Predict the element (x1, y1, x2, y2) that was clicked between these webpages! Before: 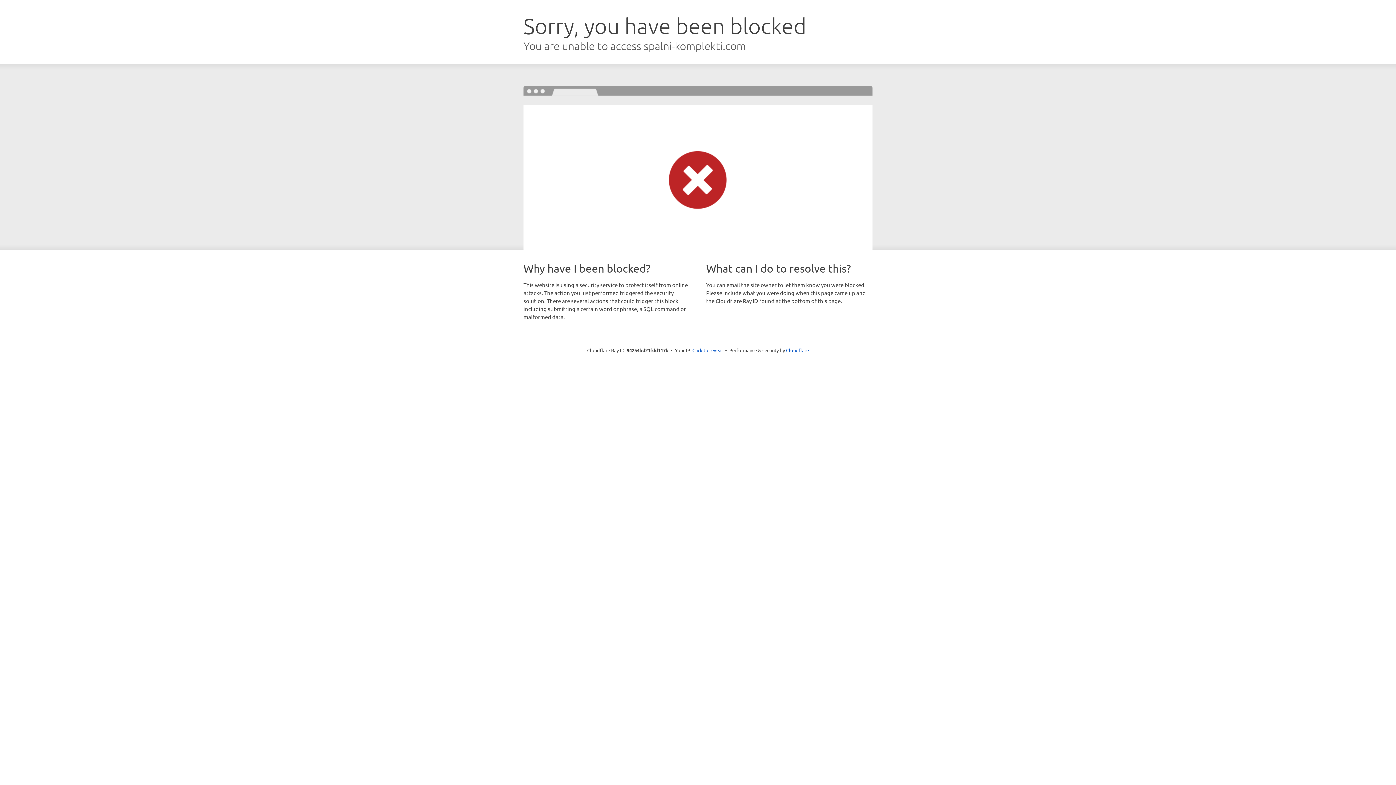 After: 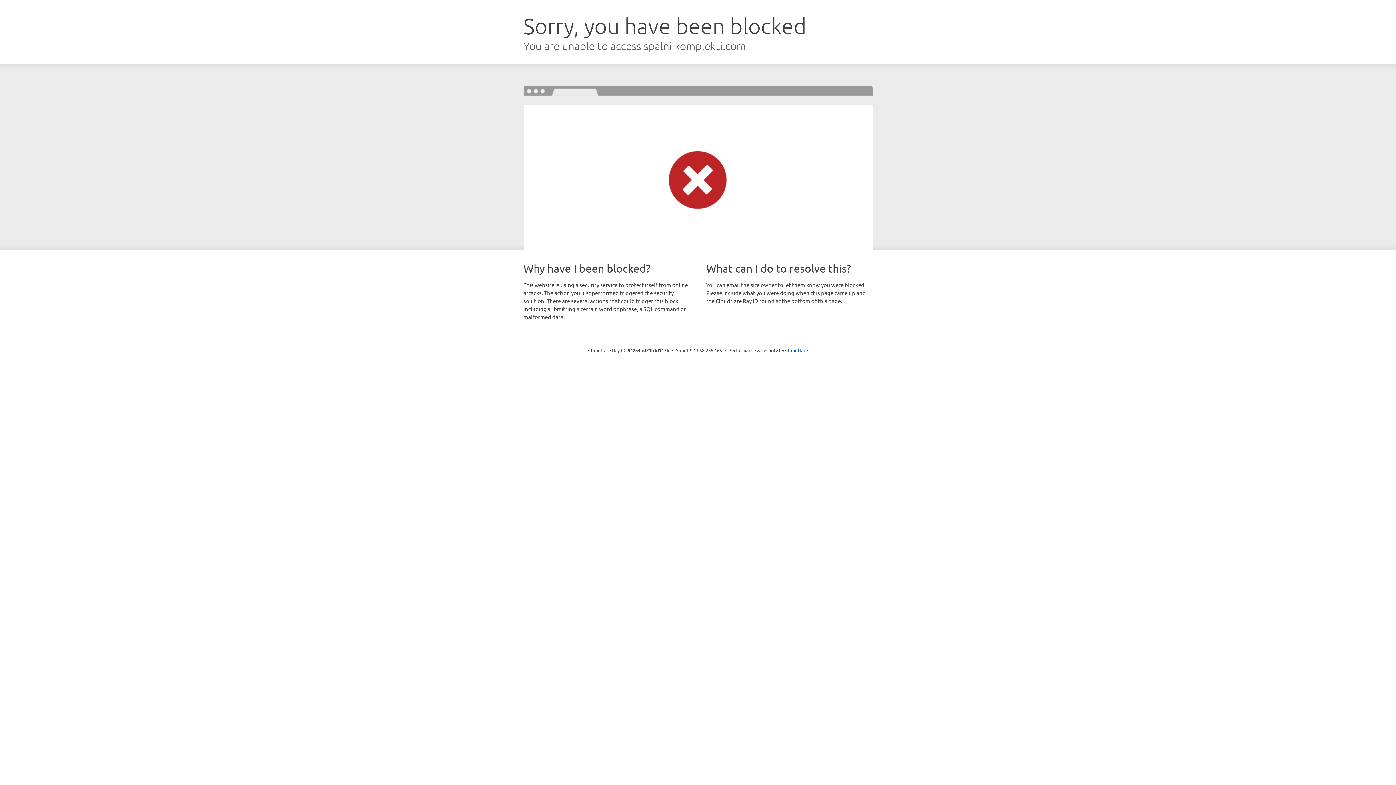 Action: bbox: (692, 346, 723, 353) label: Click to reveal